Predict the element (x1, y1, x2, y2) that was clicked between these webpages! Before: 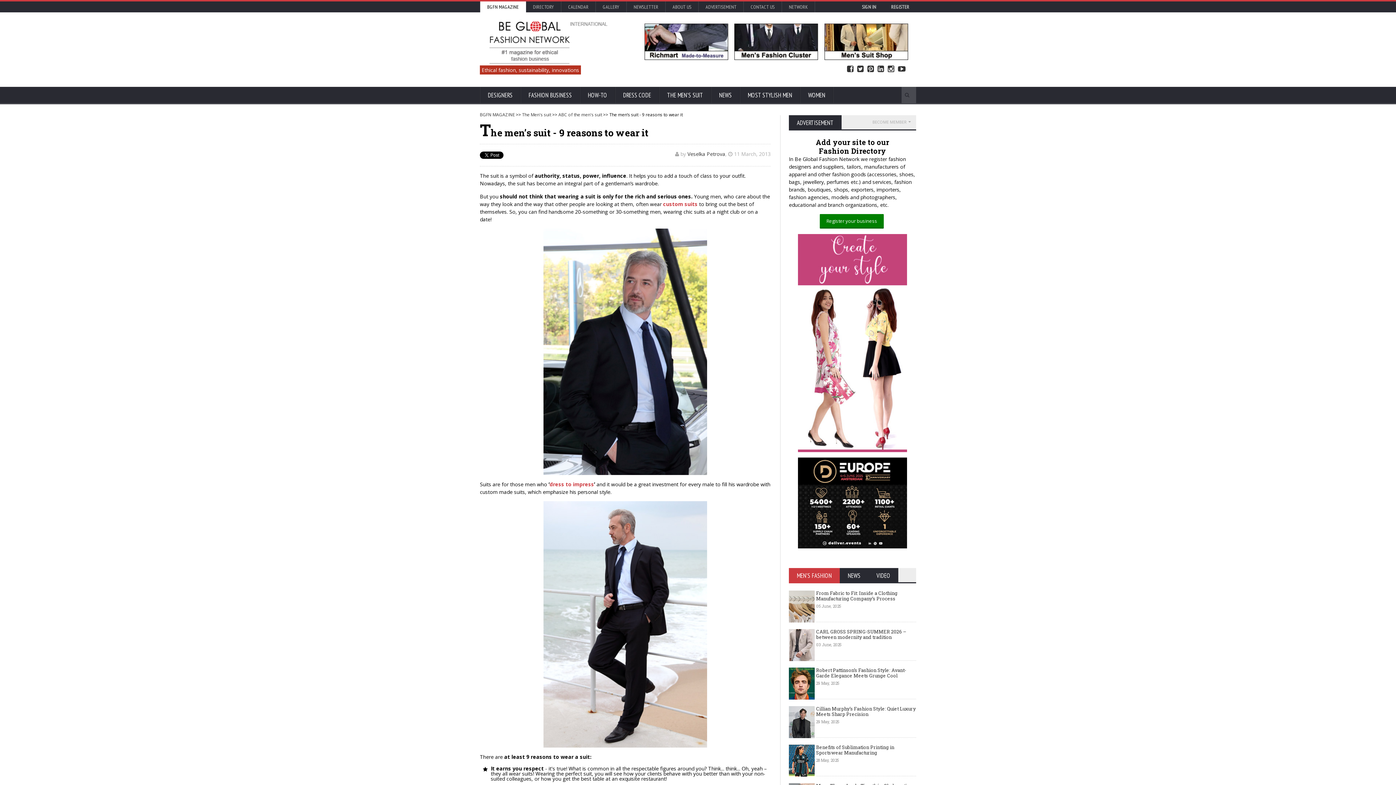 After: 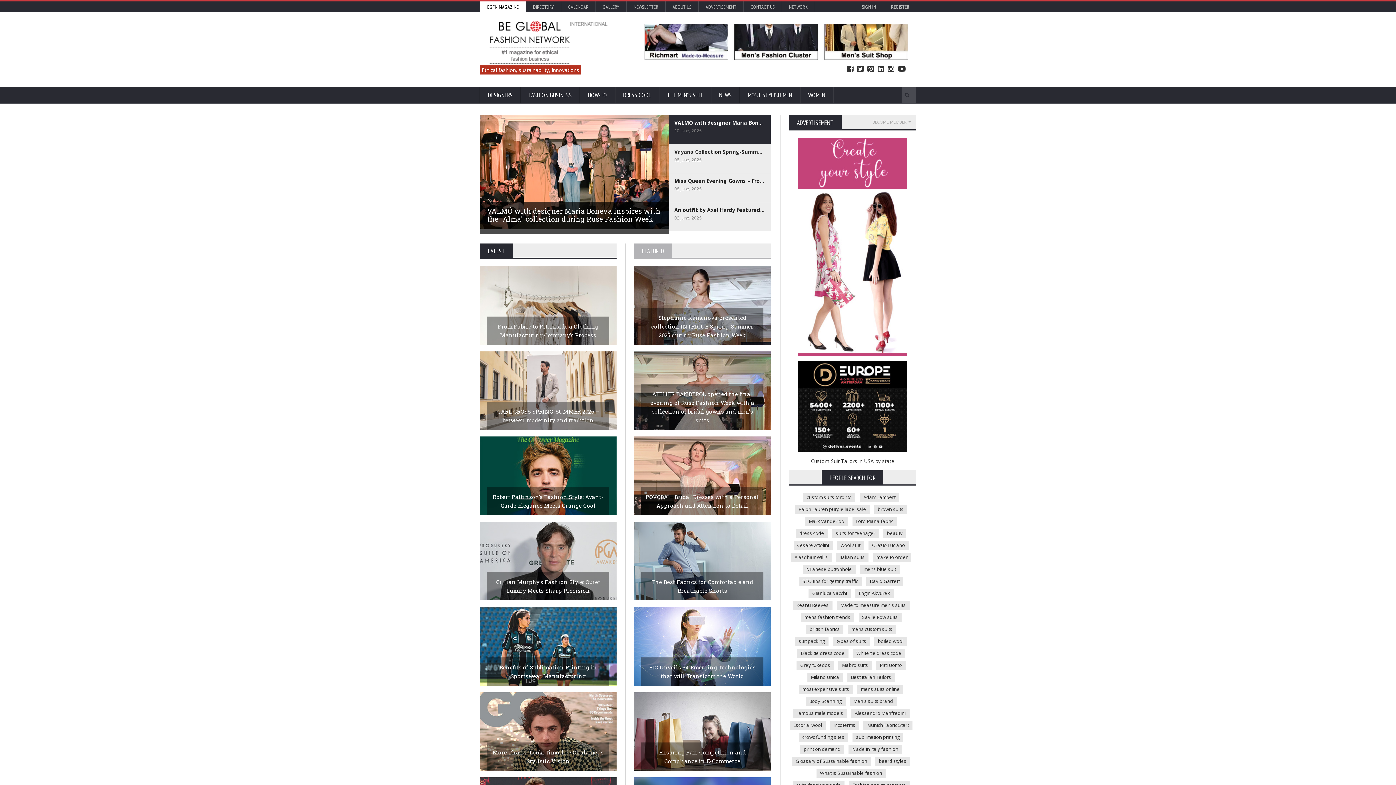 Action: label: BGFN MAGAZINE bbox: (480, 1, 525, 12)